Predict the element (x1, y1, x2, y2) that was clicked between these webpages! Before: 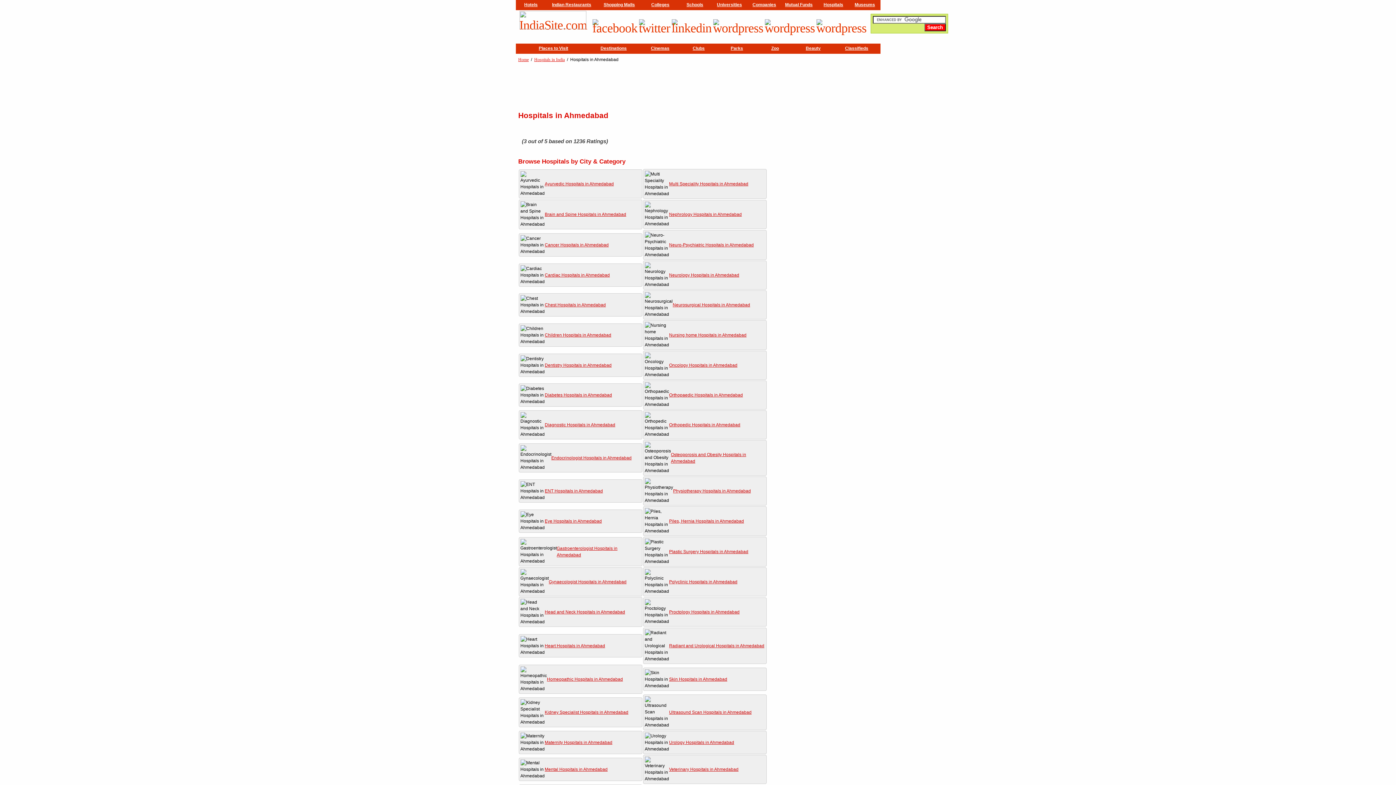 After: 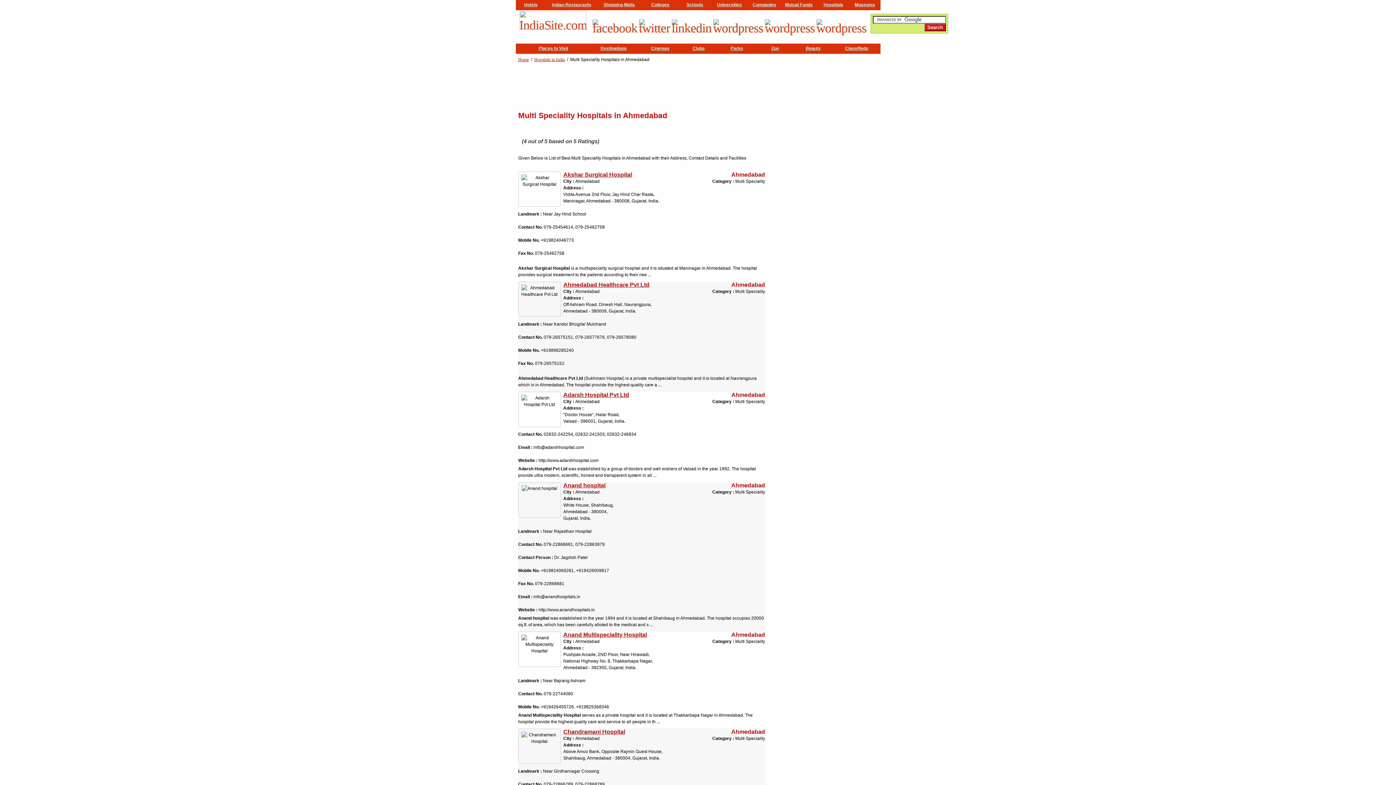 Action: bbox: (669, 181, 748, 186) label: Multi Speciality Hospitals in Ahmedabad